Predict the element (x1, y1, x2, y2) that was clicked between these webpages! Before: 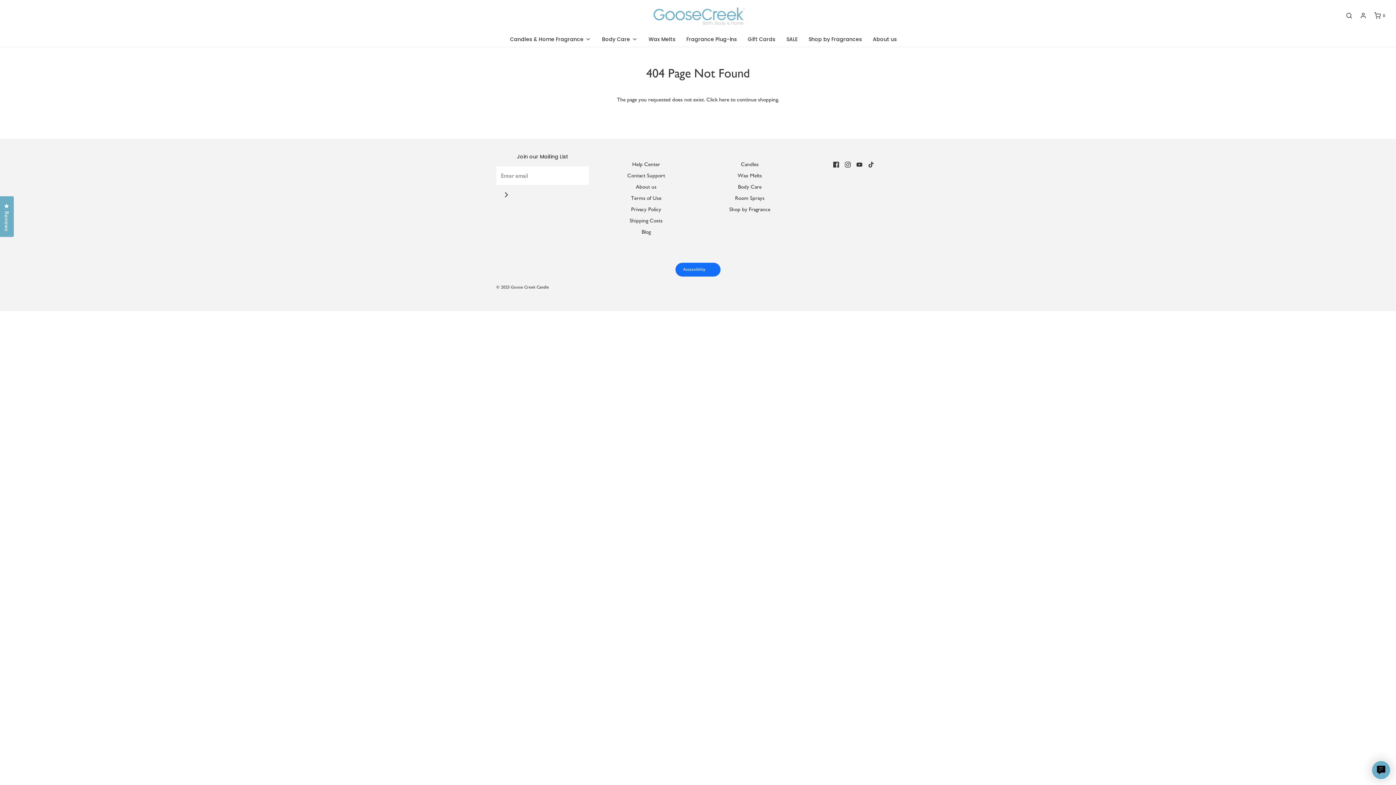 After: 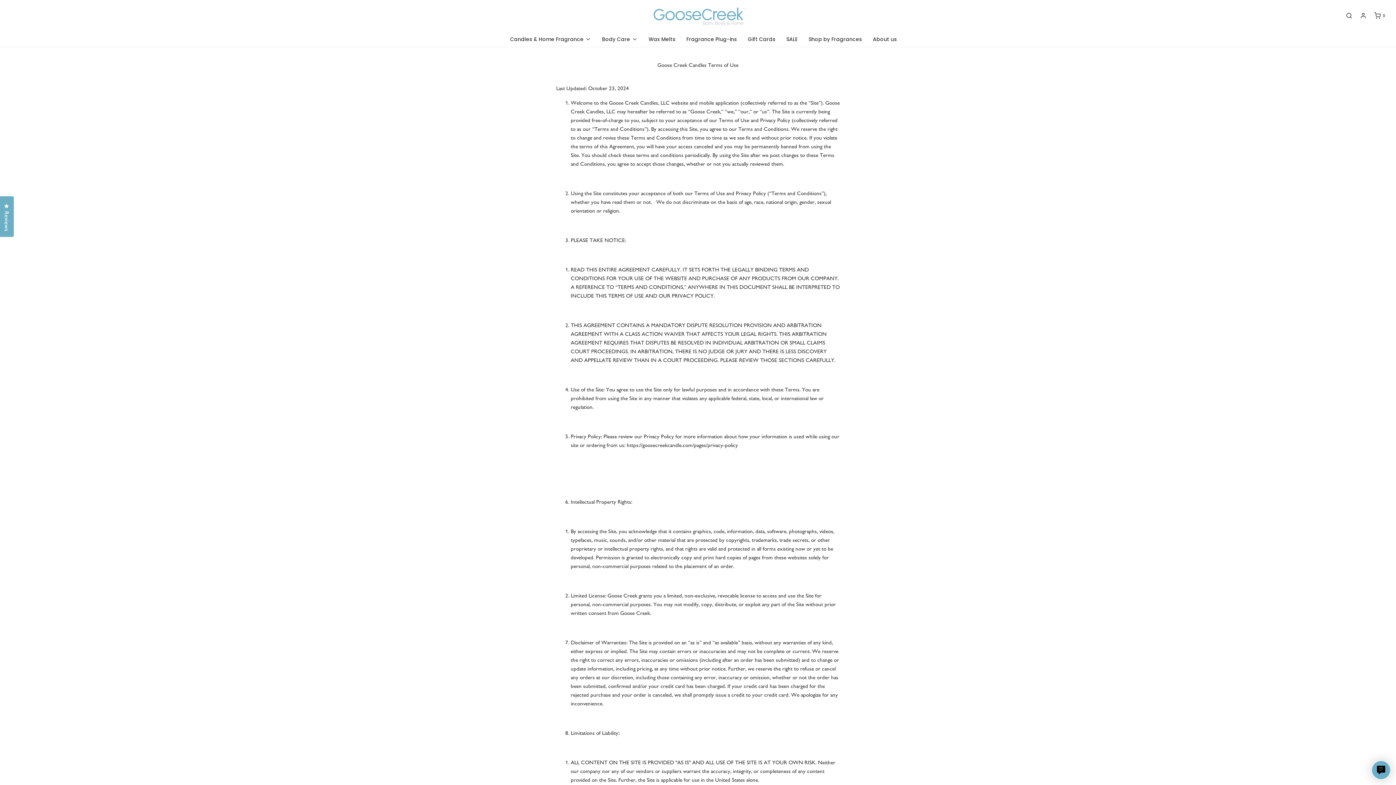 Action: bbox: (631, 193, 661, 204) label: Terms of Use